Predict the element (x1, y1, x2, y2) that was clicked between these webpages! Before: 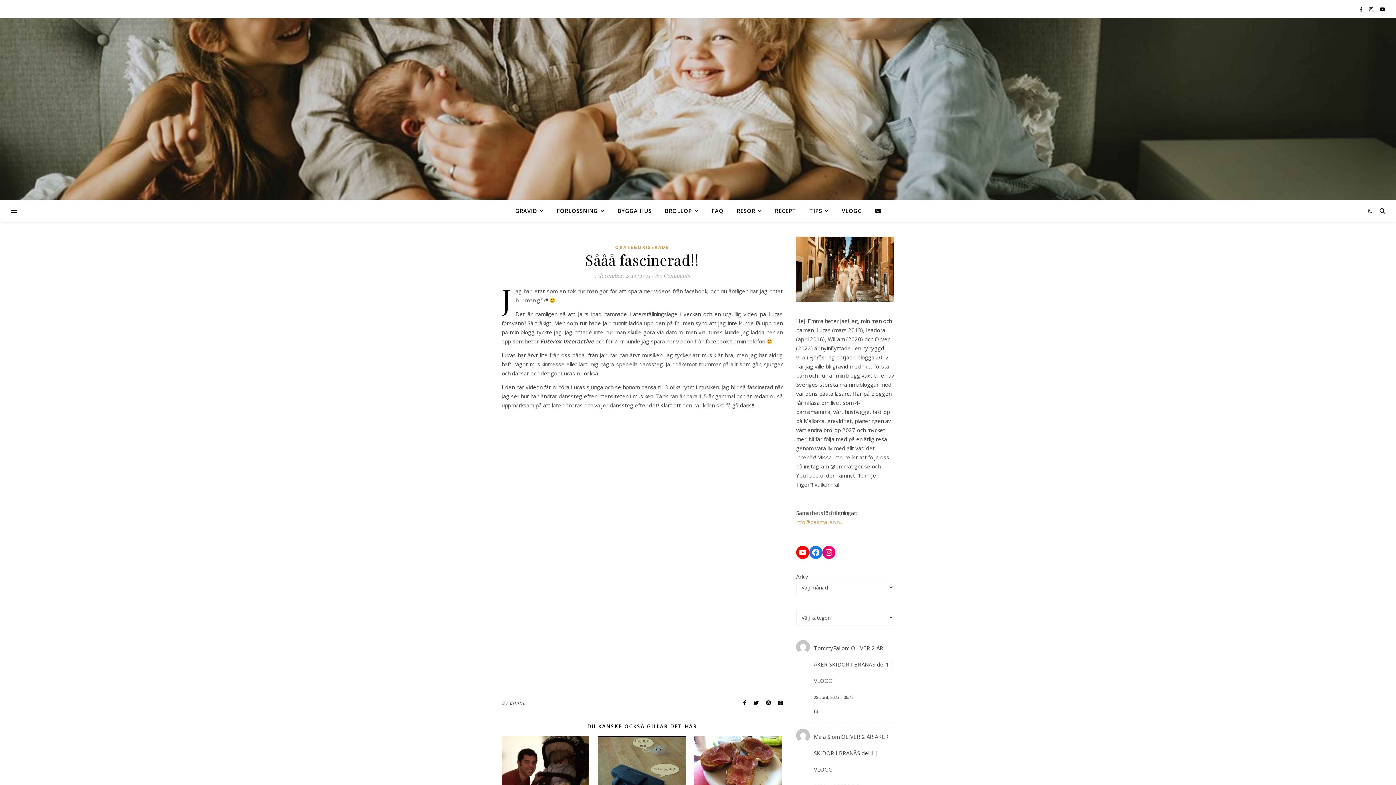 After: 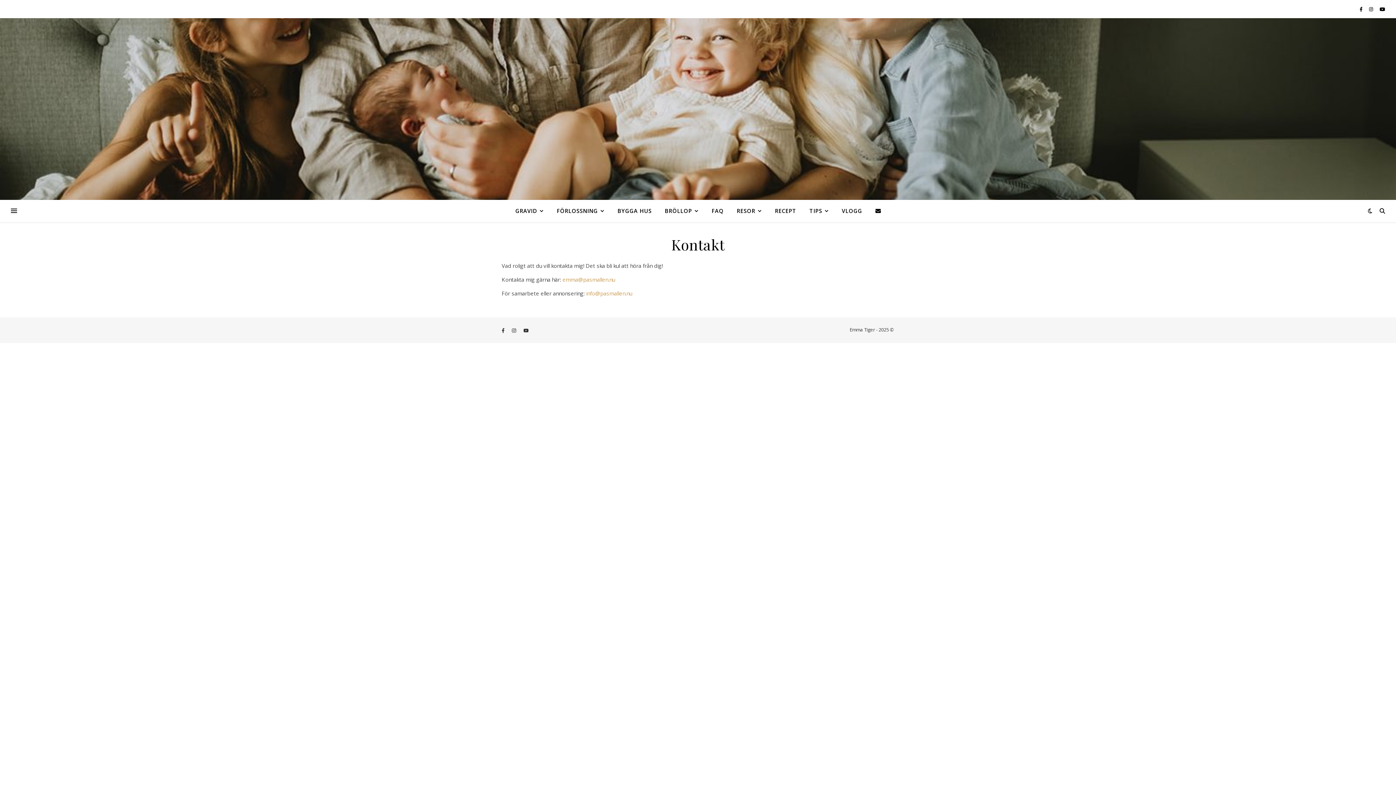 Action: bbox: (869, 200, 880, 221)